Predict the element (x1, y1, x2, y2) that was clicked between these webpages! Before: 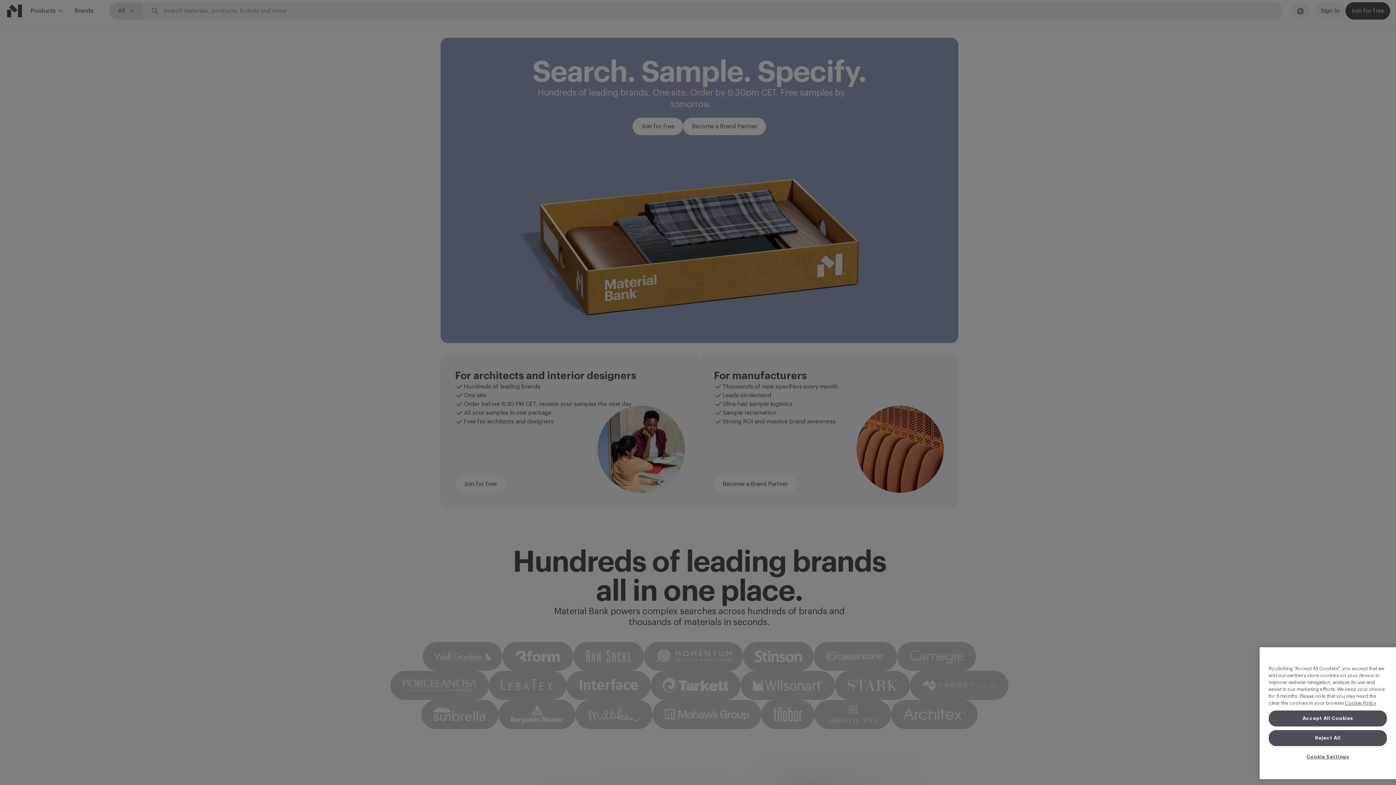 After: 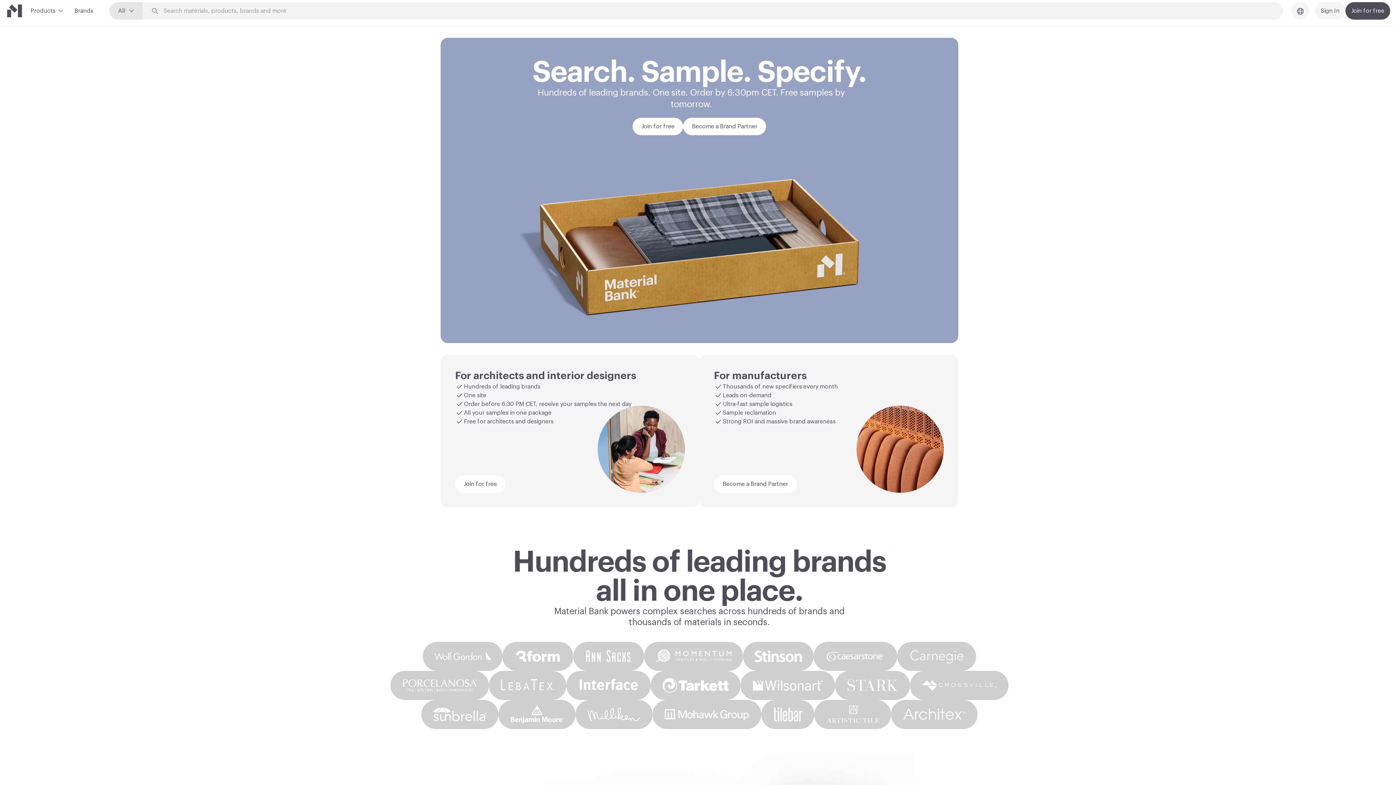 Action: bbox: (1269, 746, 1387, 762) label: Reject All